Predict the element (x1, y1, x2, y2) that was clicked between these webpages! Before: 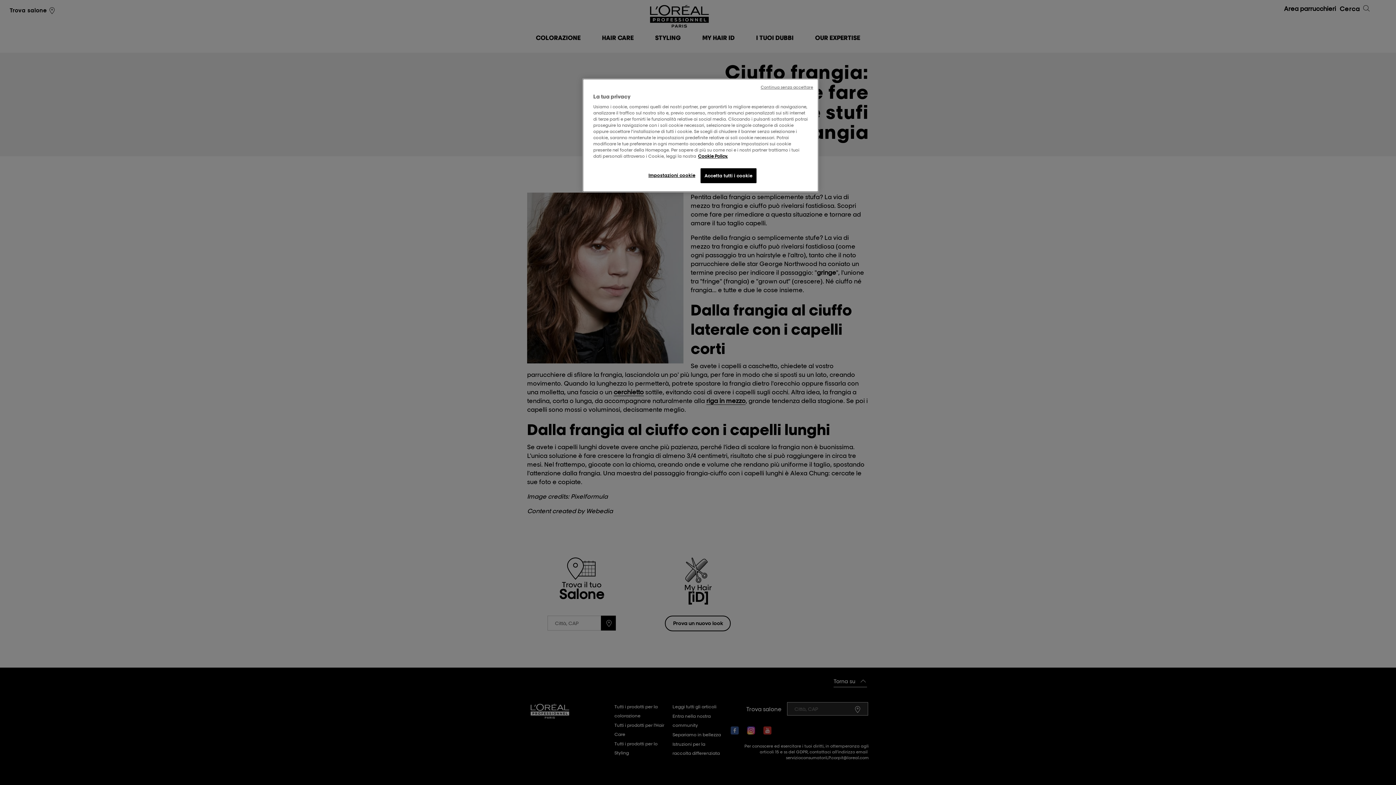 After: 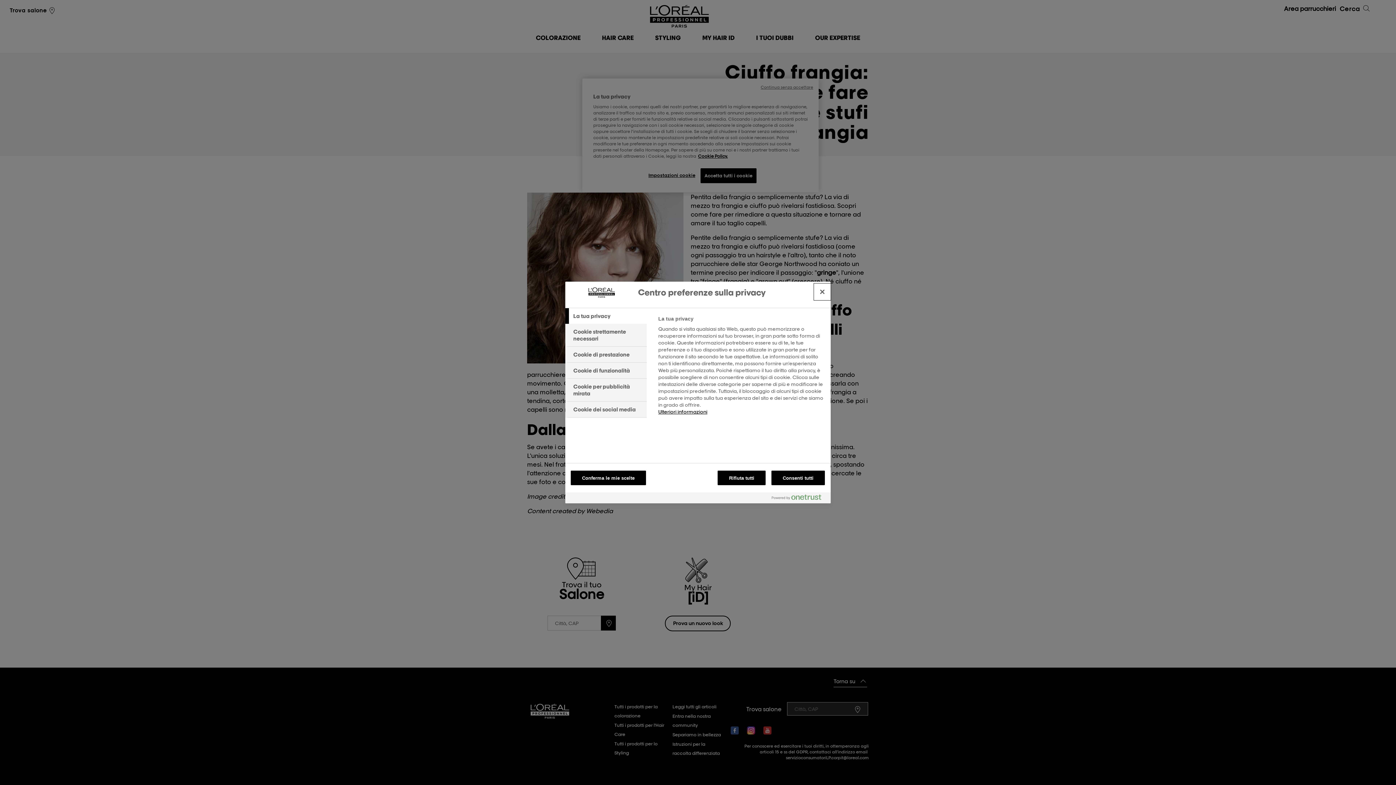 Action: label: Impostazioni cookie bbox: (647, 168, 696, 182)